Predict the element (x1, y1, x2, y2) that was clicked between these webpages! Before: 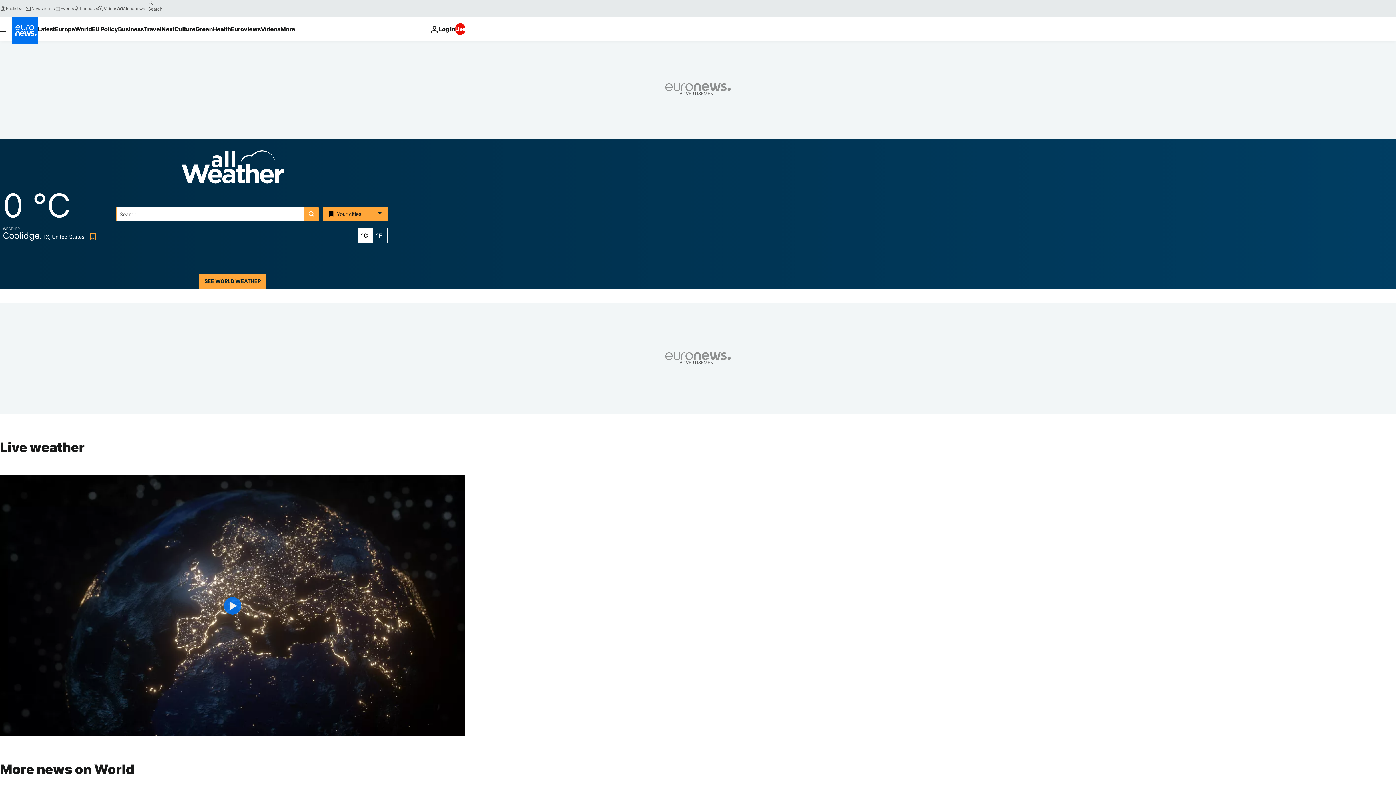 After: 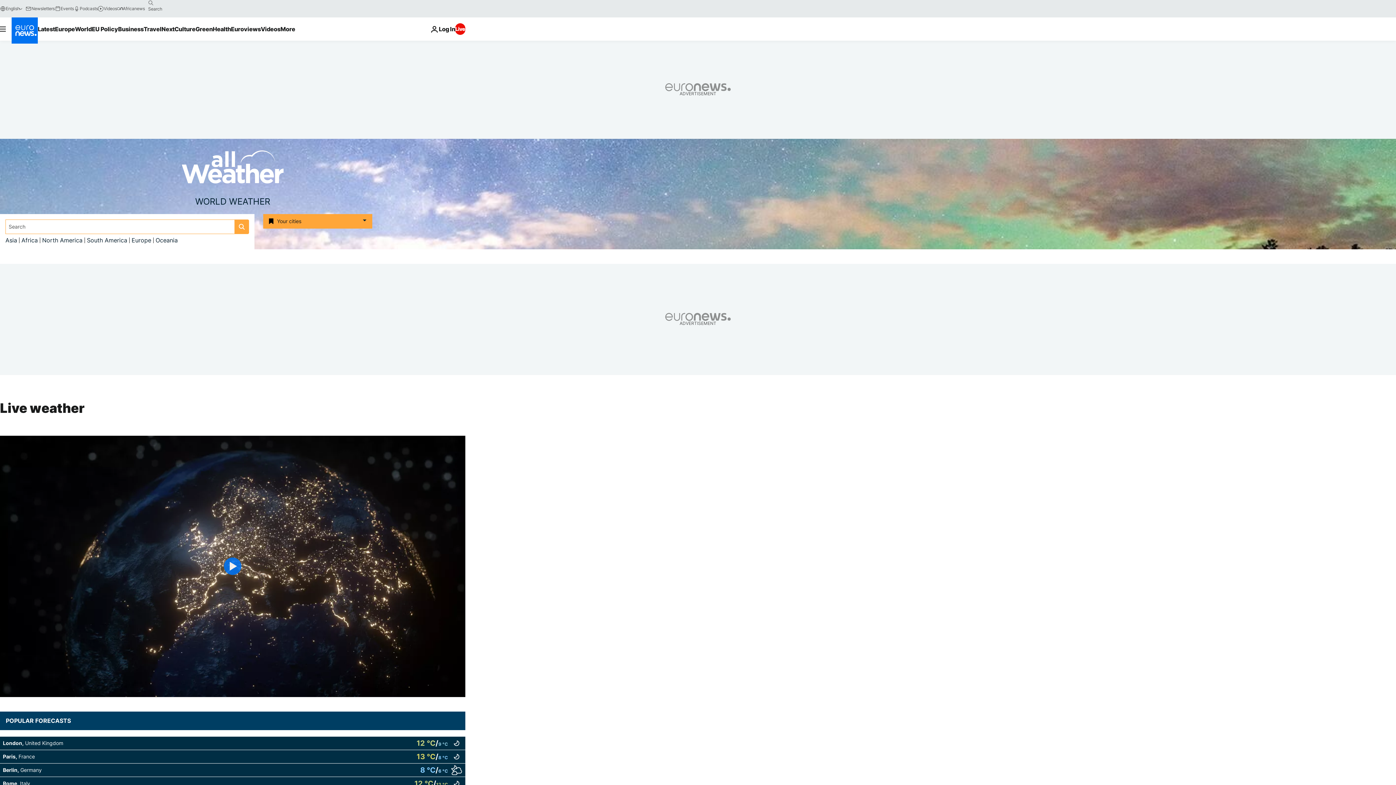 Action: label: SEE WORLD WEATHER bbox: (199, 274, 266, 288)